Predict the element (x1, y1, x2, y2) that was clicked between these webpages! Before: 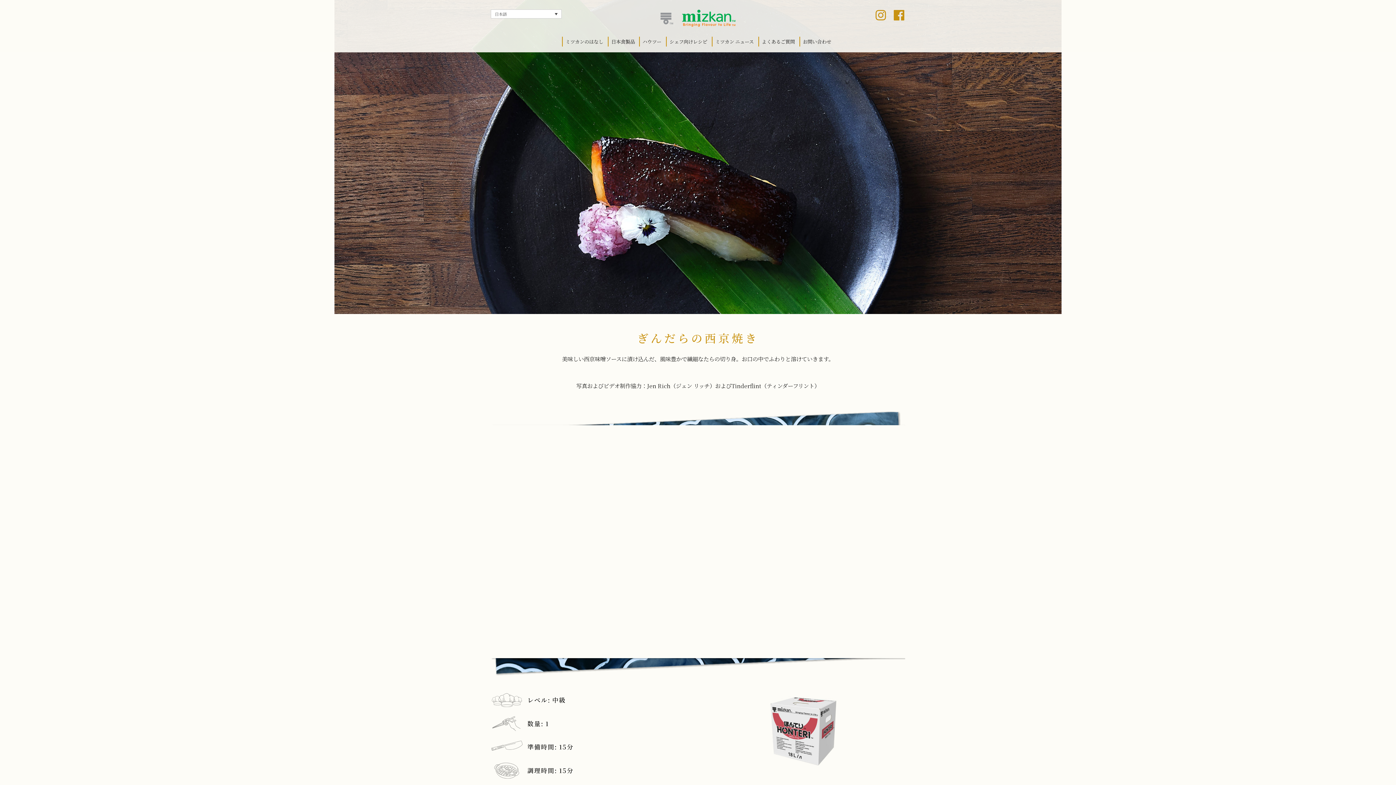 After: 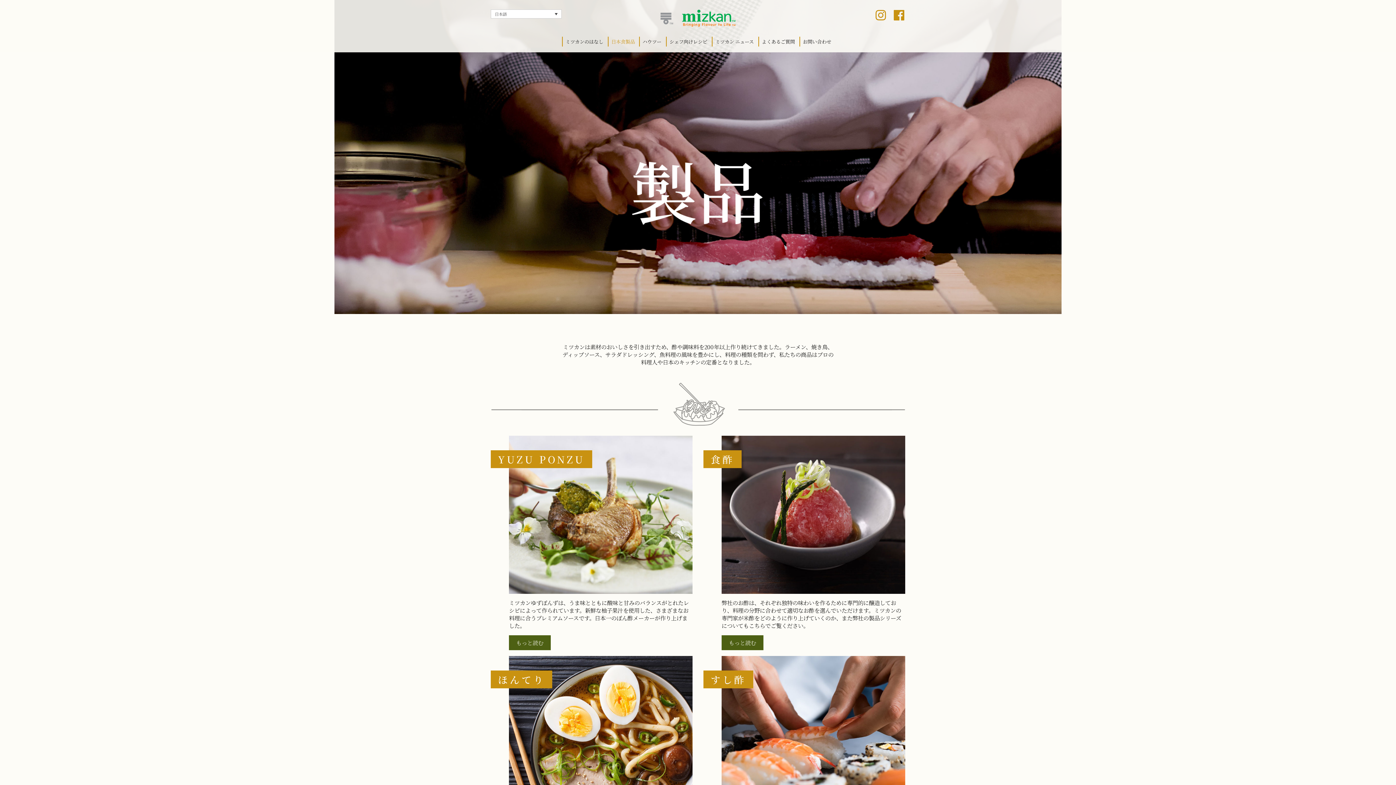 Action: label: 日本食製品 bbox: (611, 38, 635, 45)